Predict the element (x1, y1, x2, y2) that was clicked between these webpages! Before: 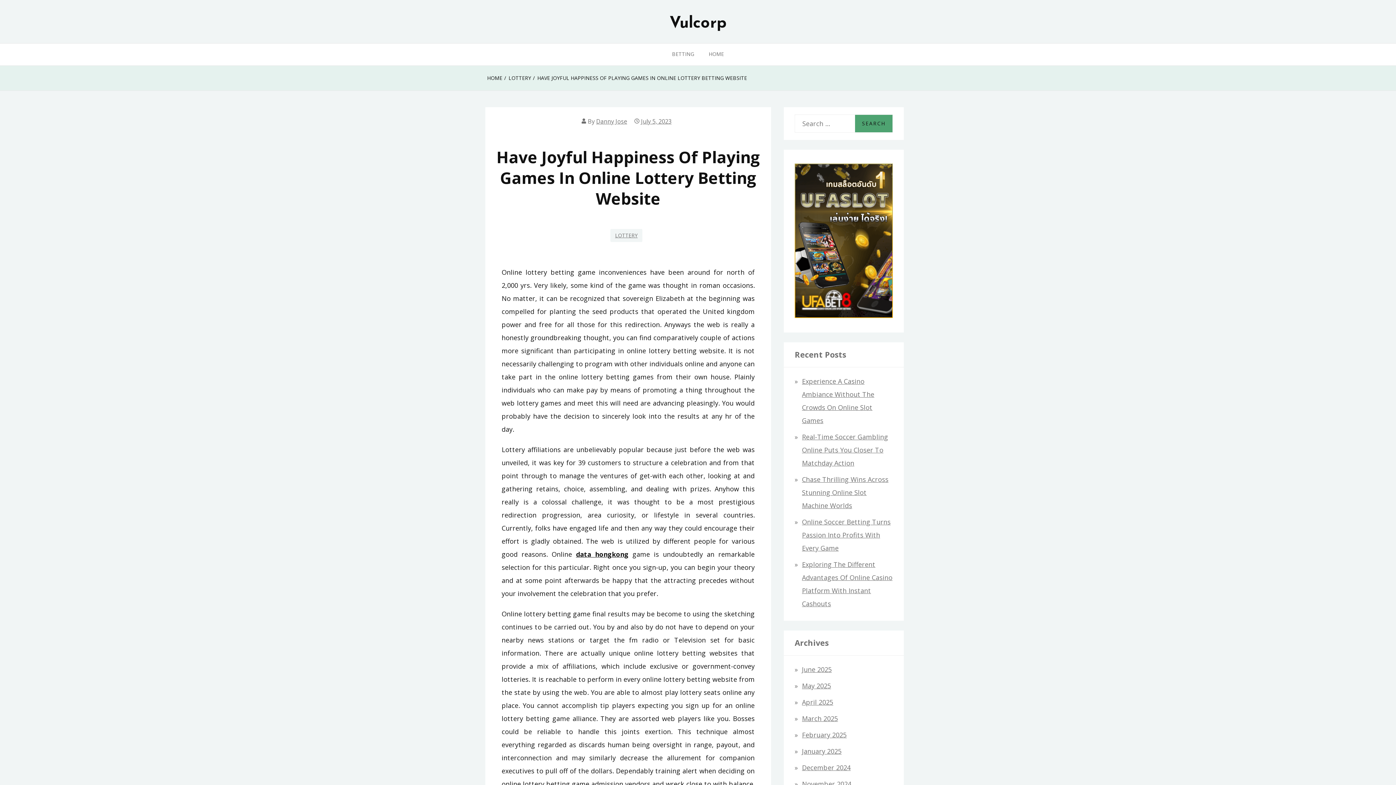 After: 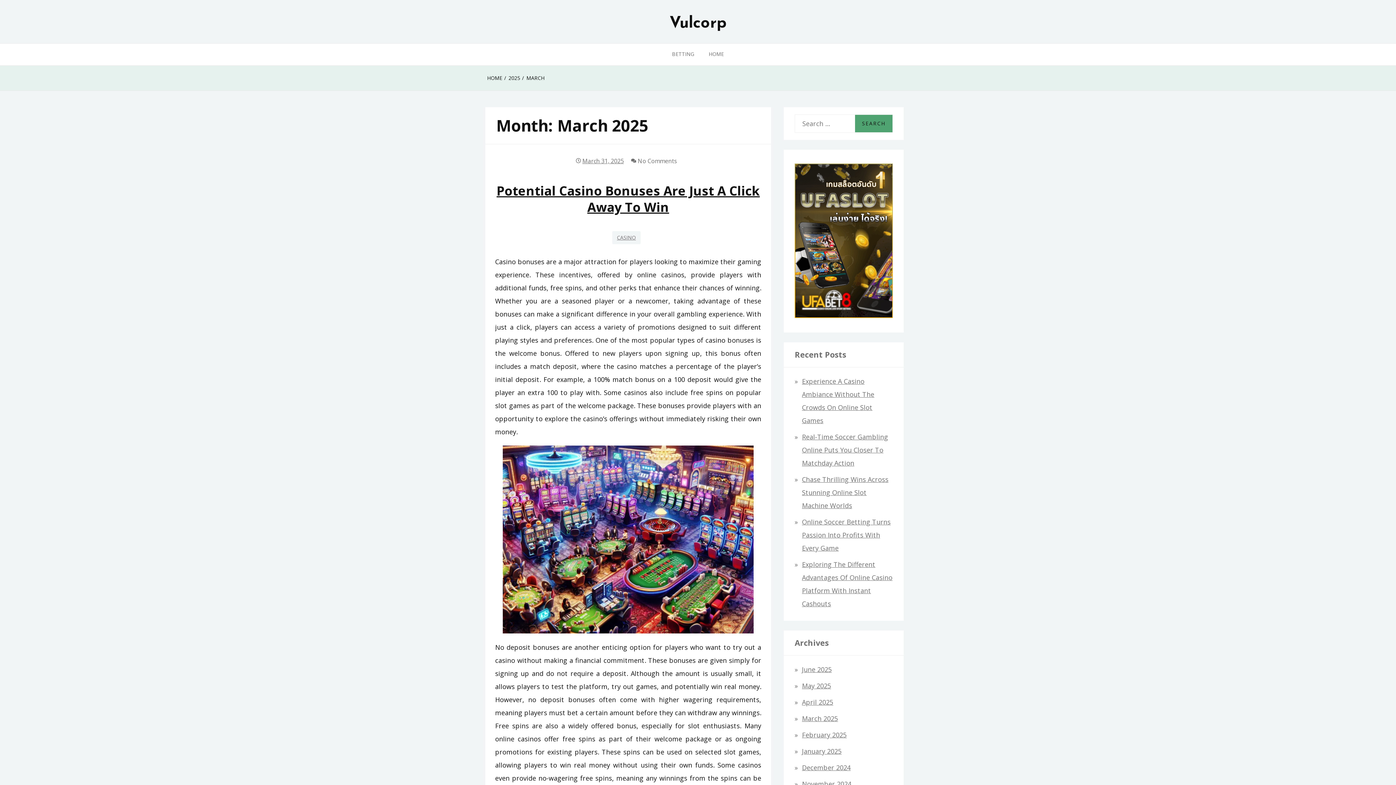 Action: label: March 2025 bbox: (802, 714, 838, 723)